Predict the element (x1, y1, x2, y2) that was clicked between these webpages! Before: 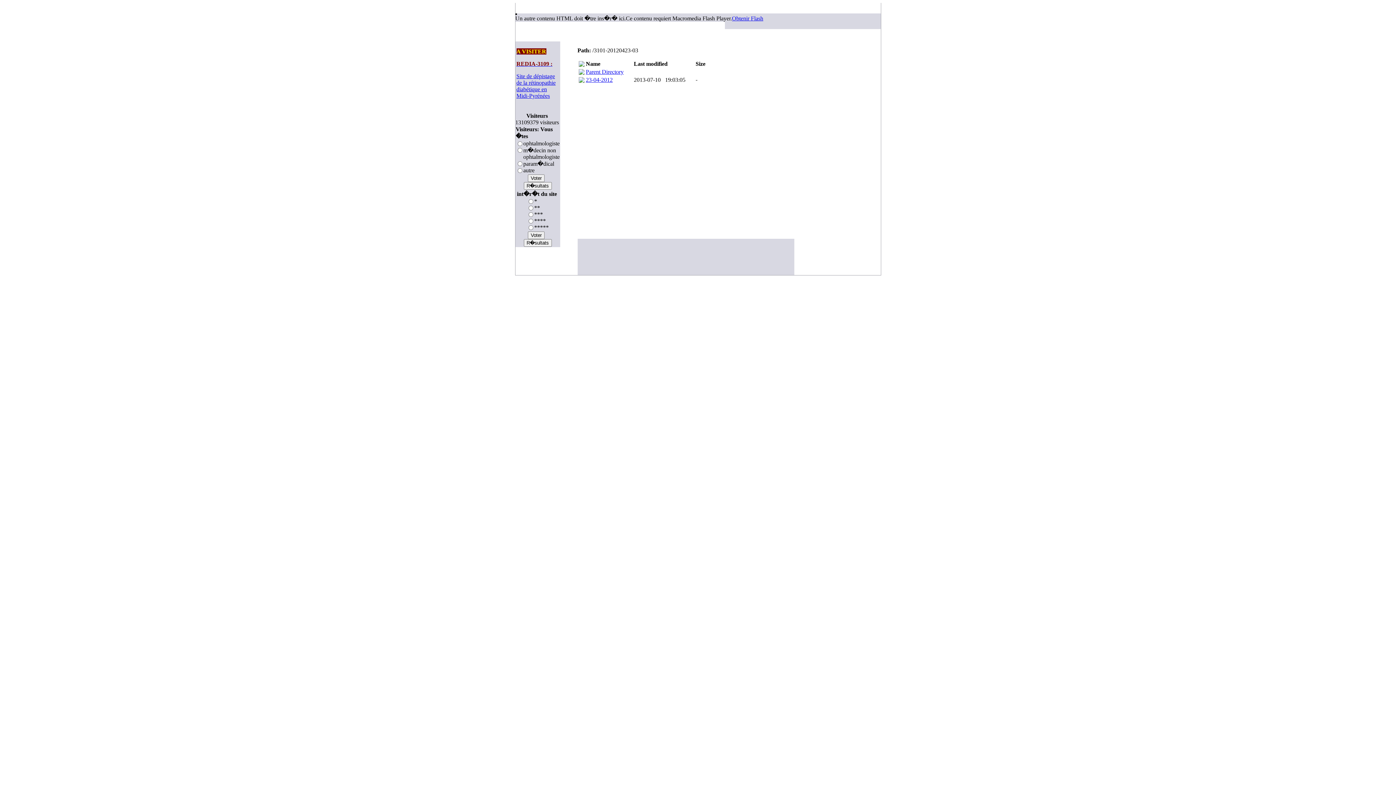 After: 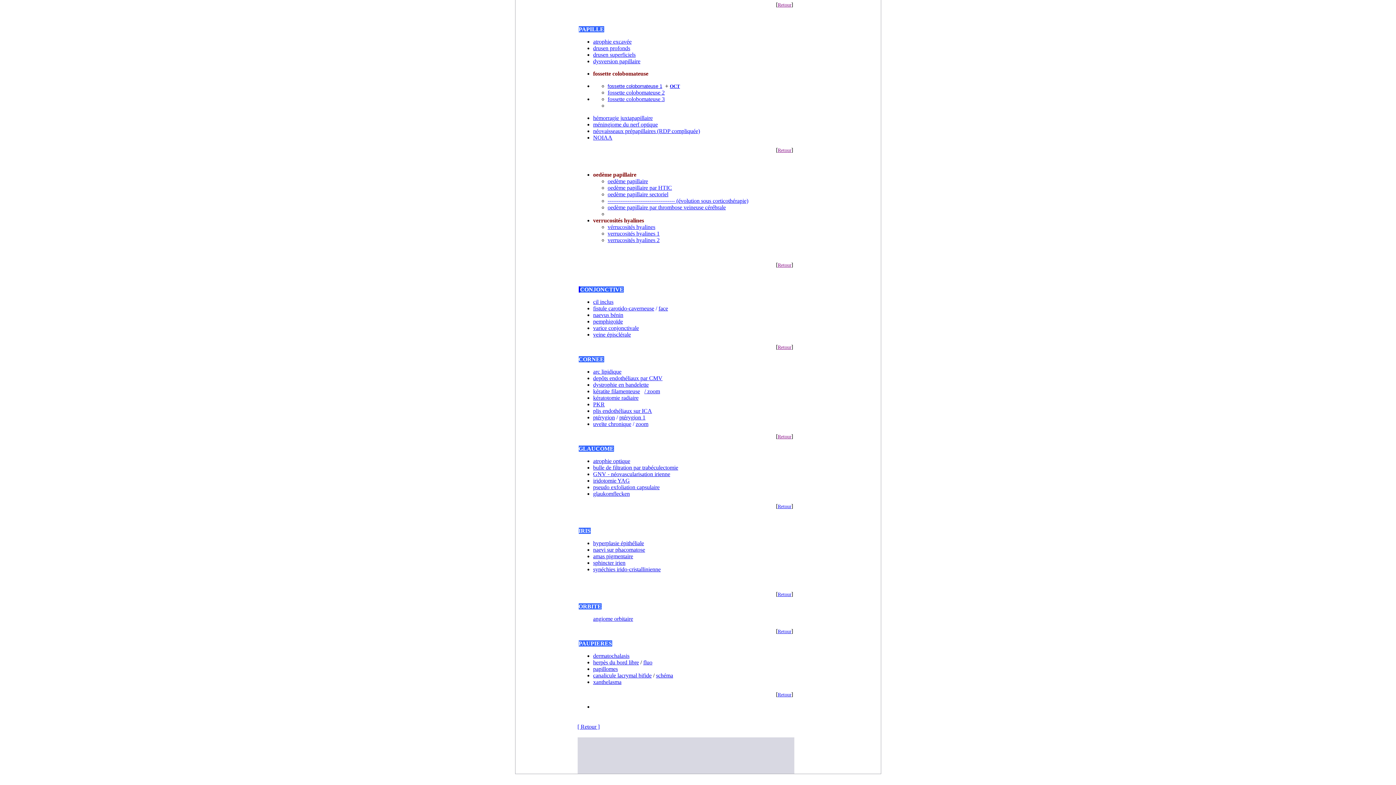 Action: bbox: (646, 25, 672, 33) label: Iris